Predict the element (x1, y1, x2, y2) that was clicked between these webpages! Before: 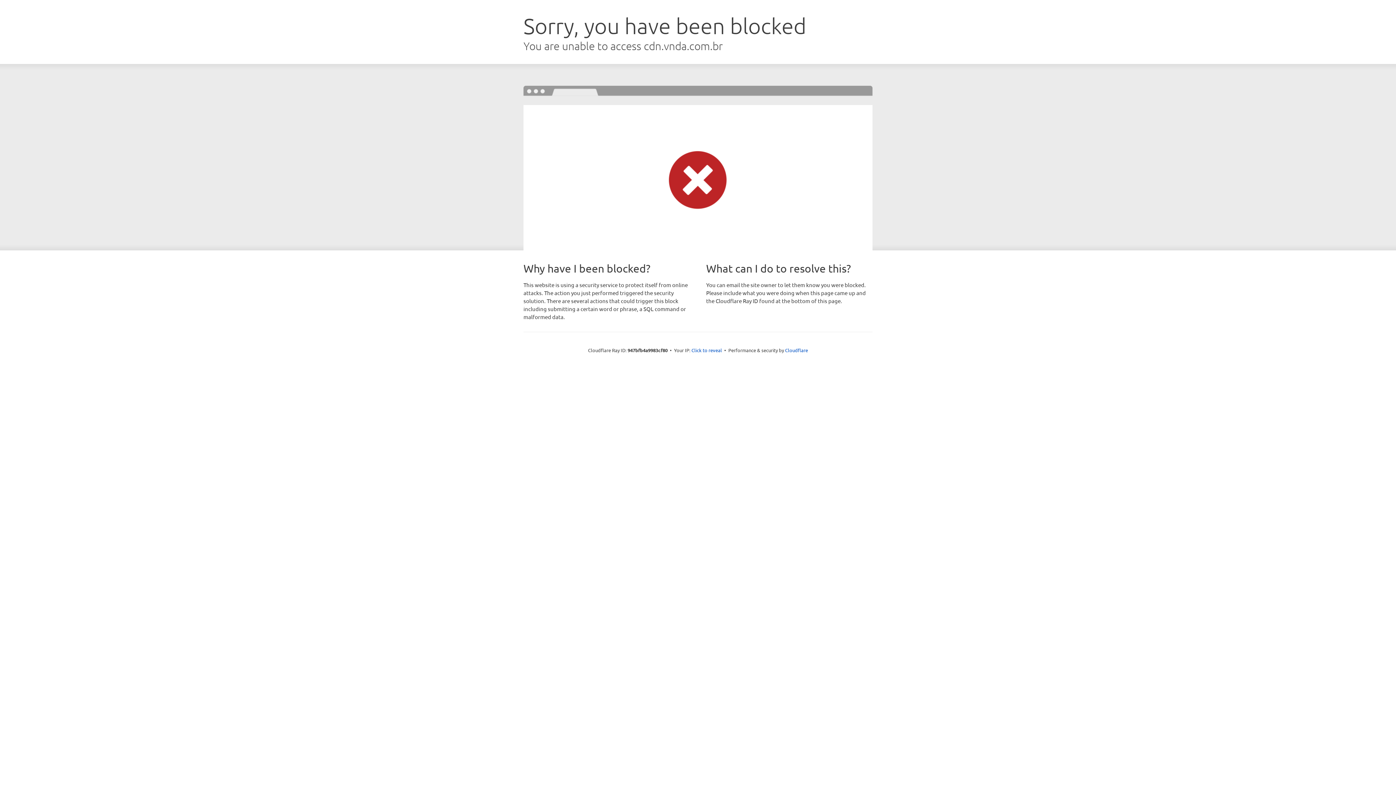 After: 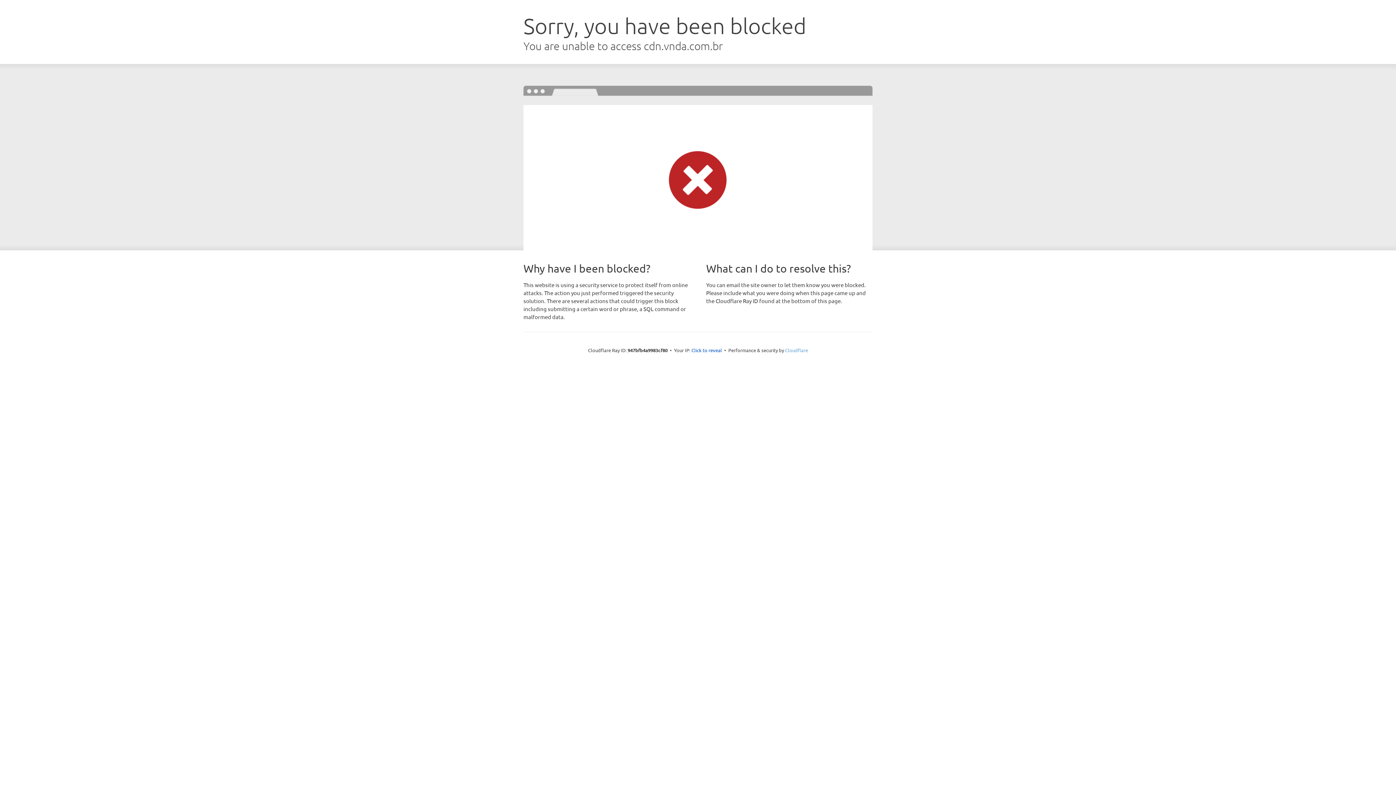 Action: bbox: (785, 347, 808, 353) label: Cloudflare